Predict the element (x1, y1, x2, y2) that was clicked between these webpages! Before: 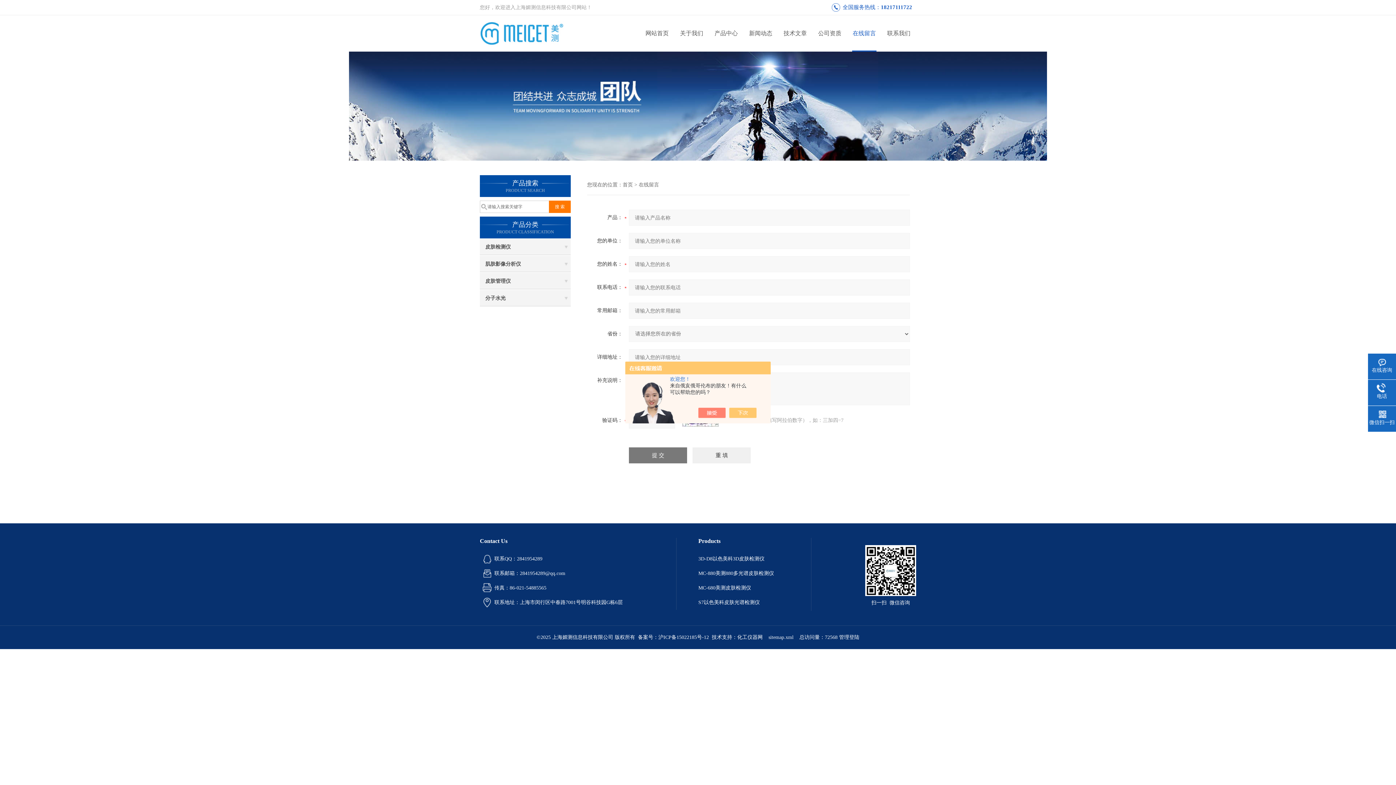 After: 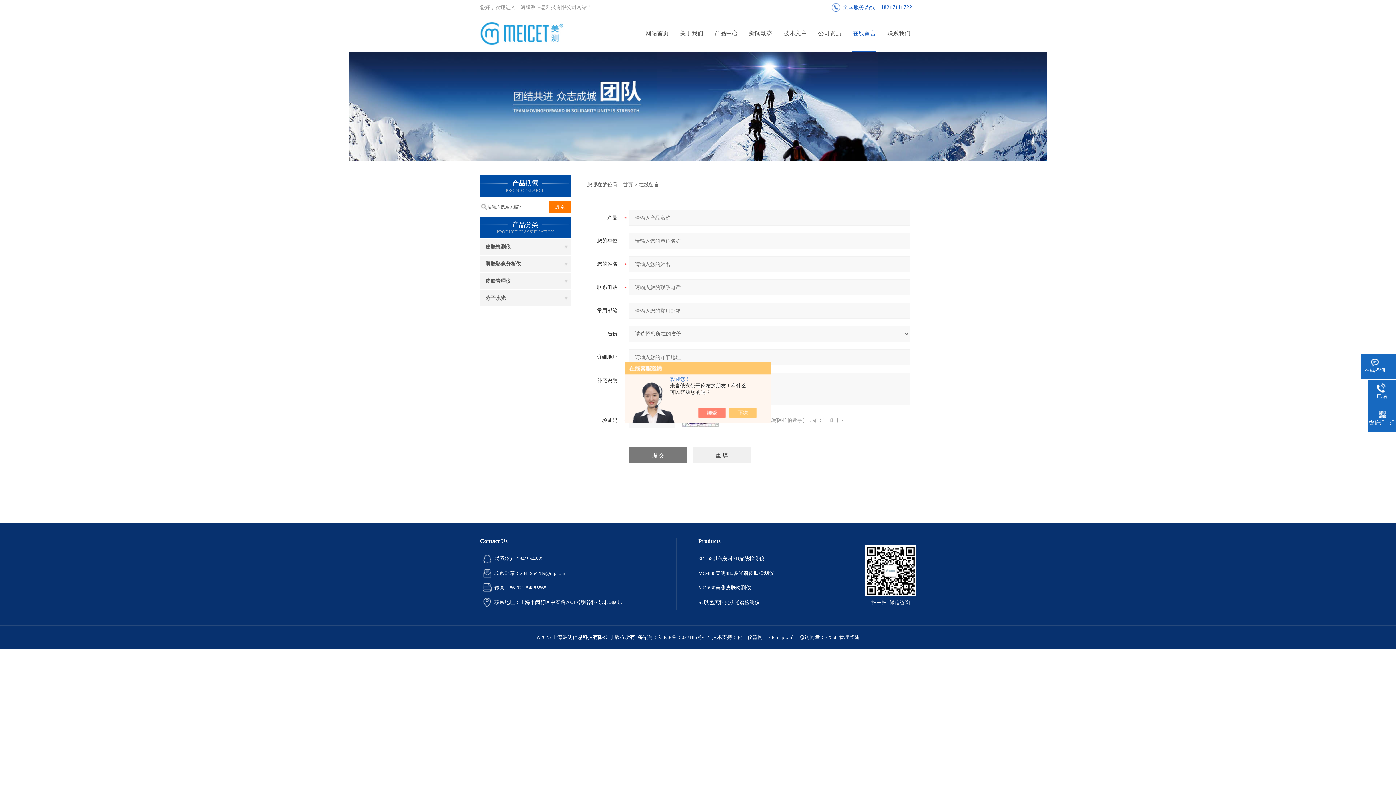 Action: label: 在线咨询 bbox: (1368, 357, 1396, 374)